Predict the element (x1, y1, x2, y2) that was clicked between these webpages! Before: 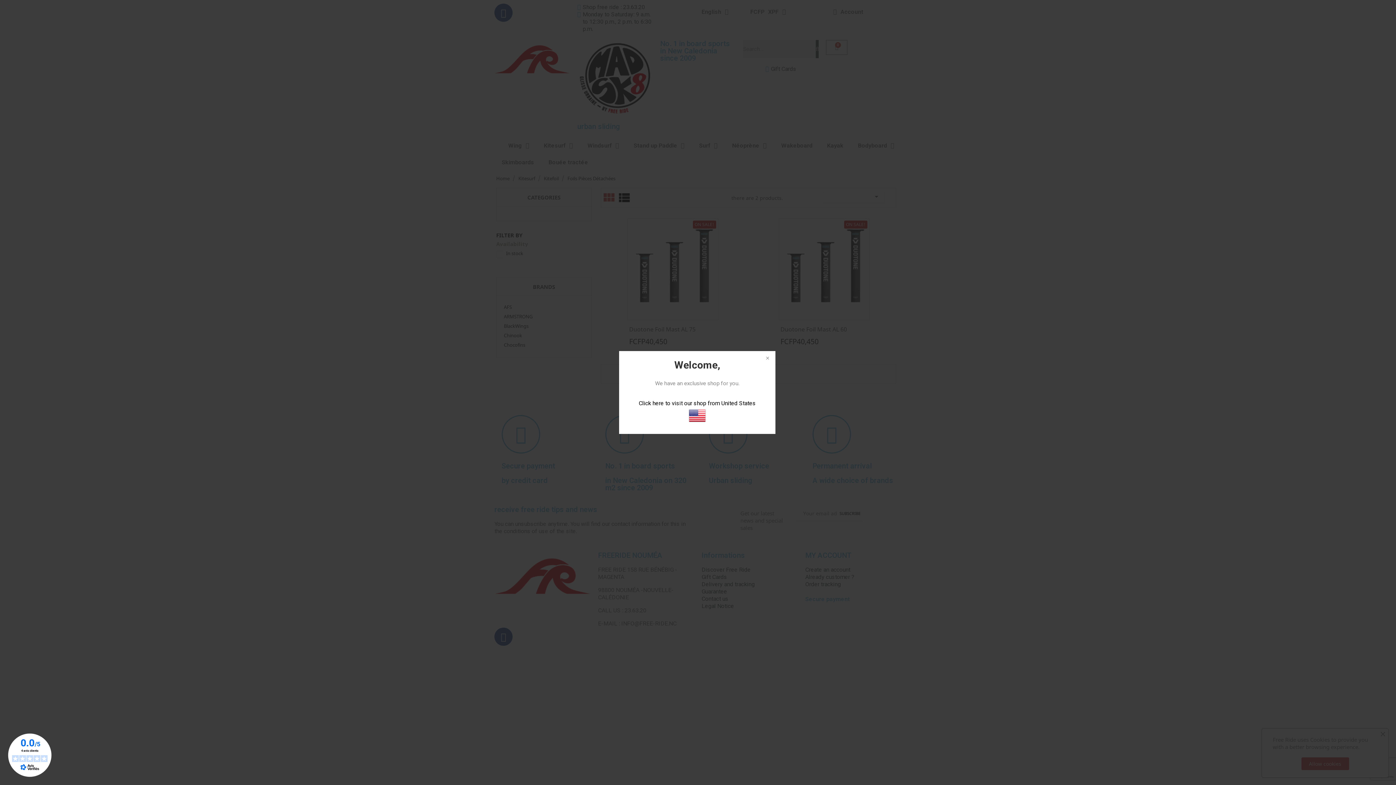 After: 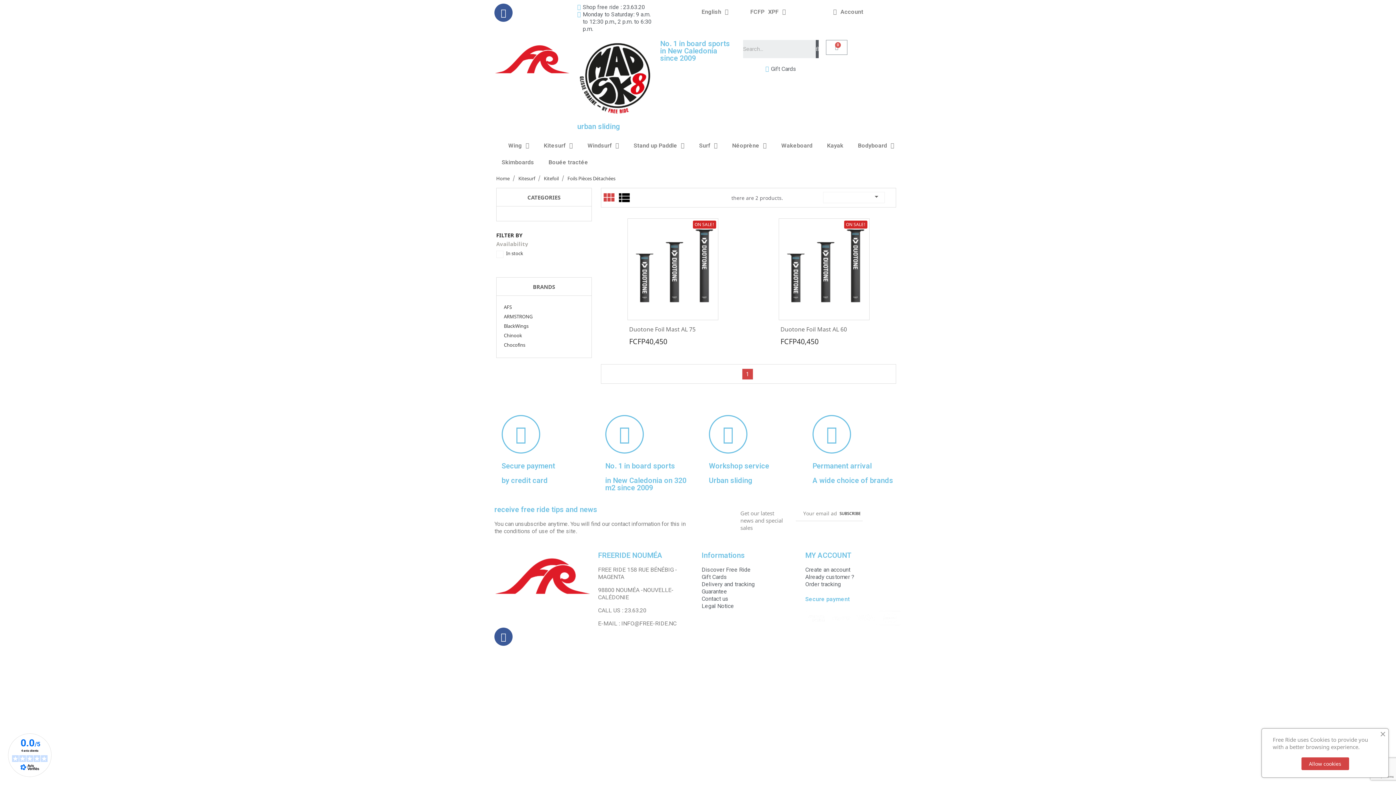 Action: bbox: (759, 351, 775, 367)